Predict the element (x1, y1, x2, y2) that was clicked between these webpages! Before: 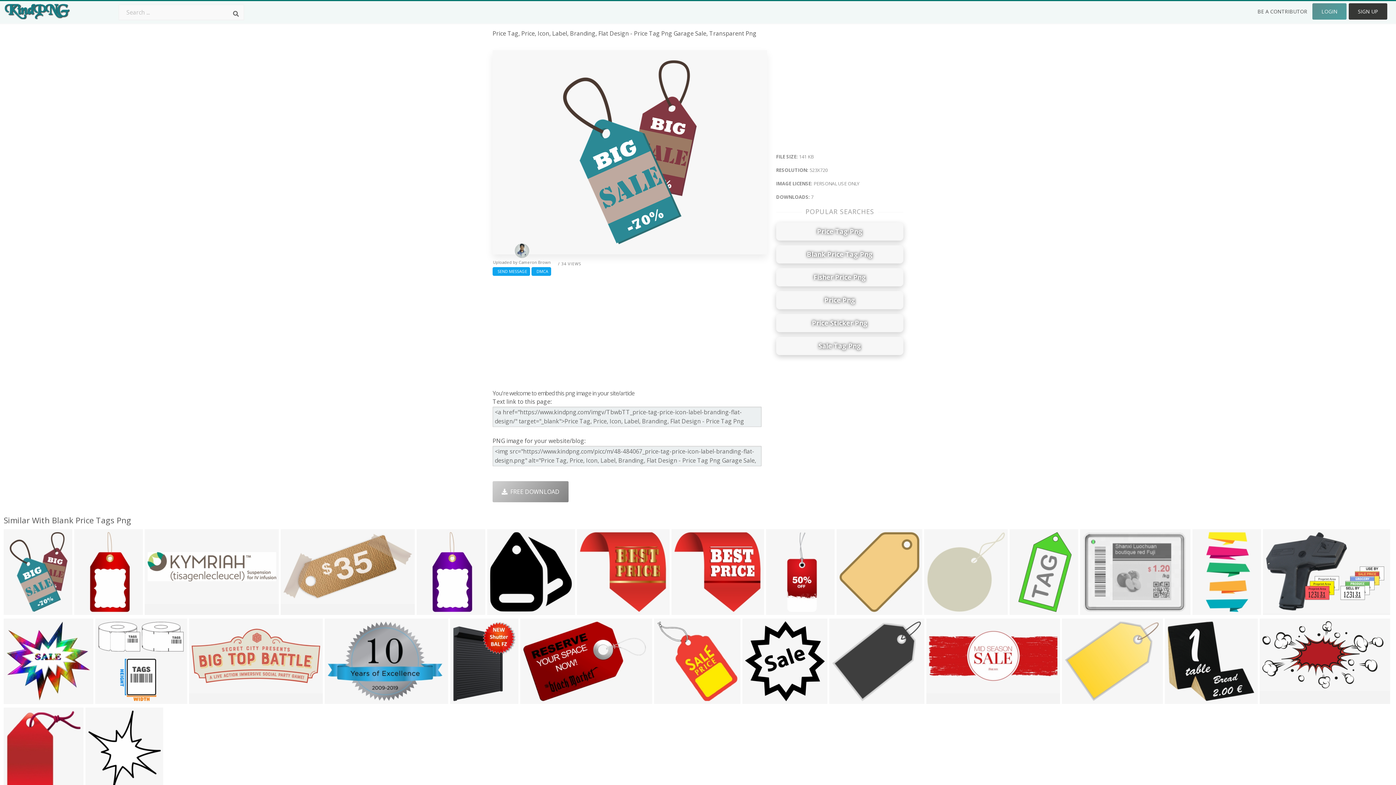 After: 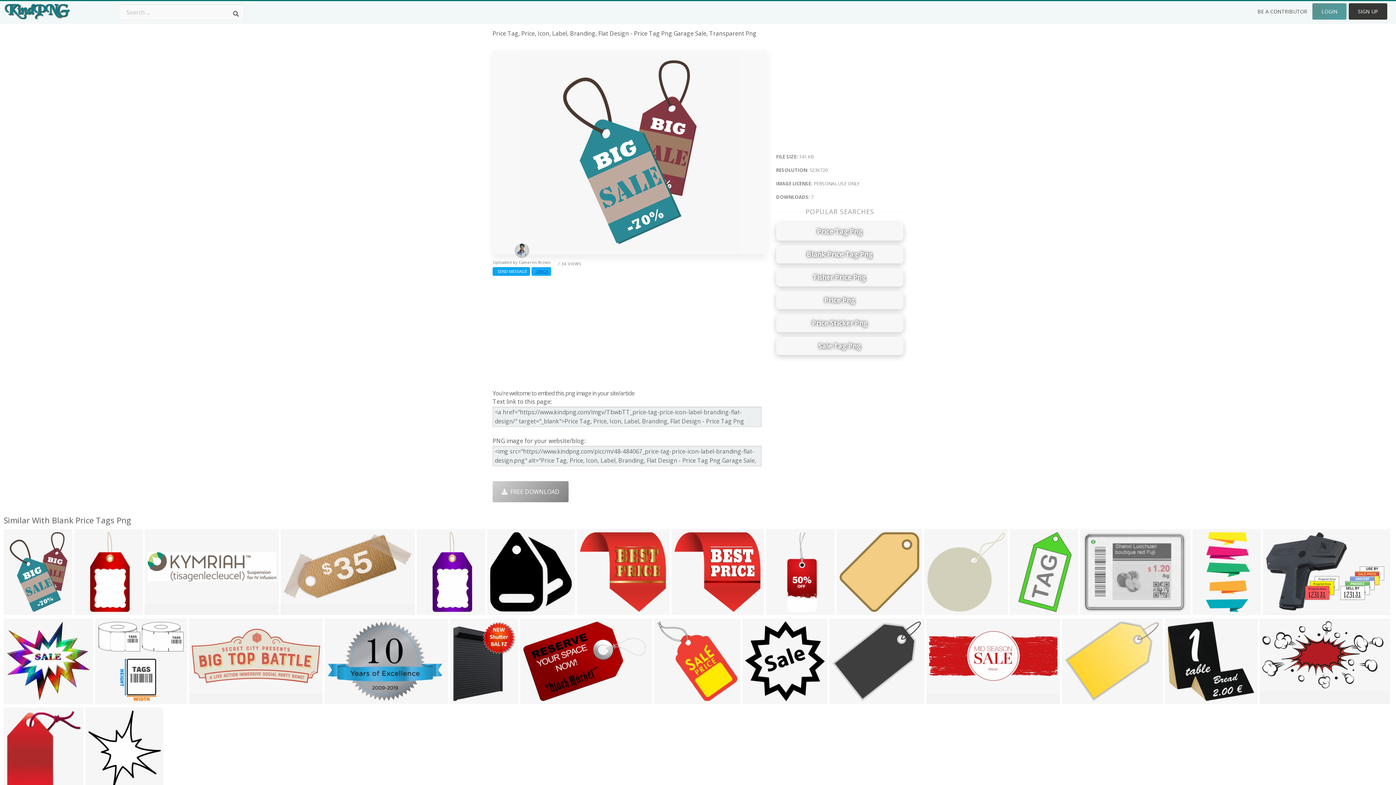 Action: bbox: (531, 267, 551, 275) label:   DMCA